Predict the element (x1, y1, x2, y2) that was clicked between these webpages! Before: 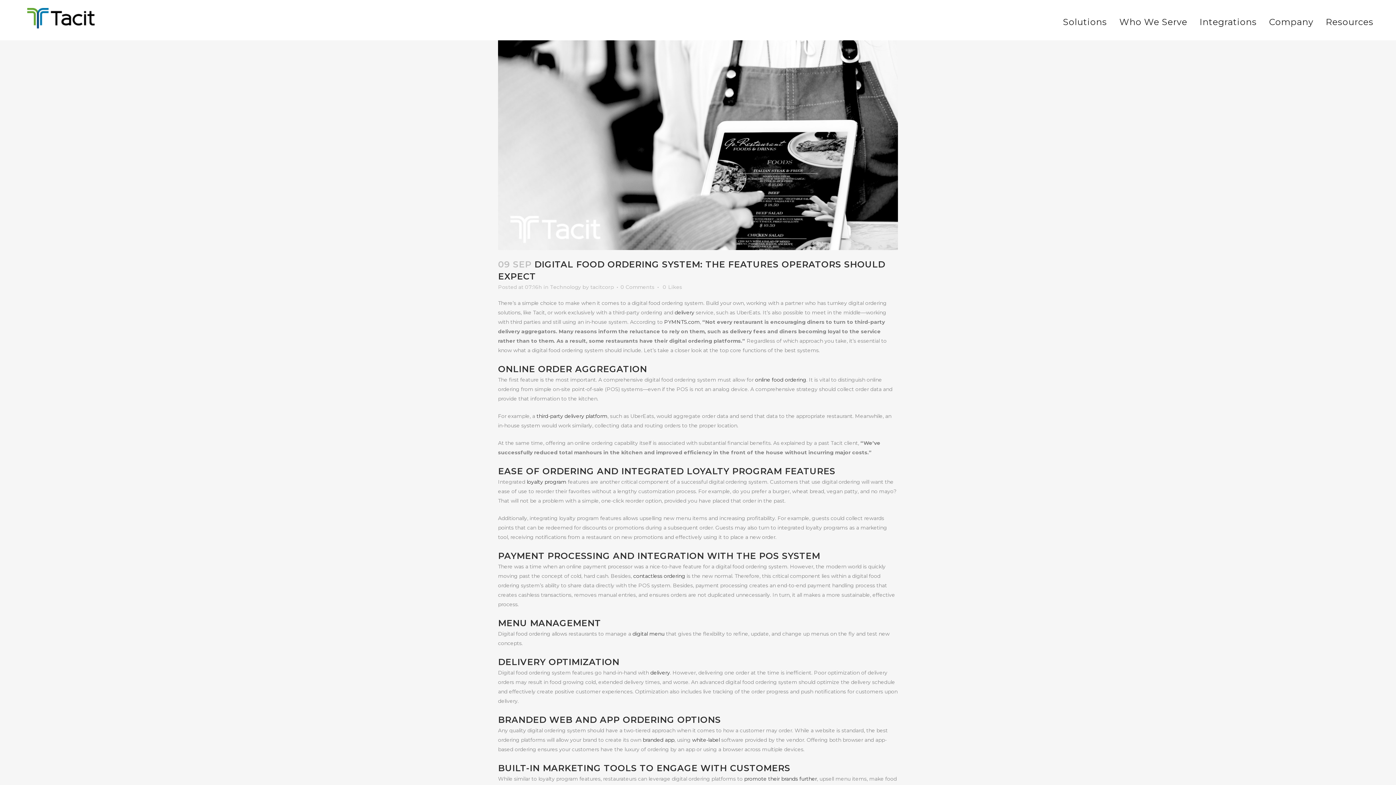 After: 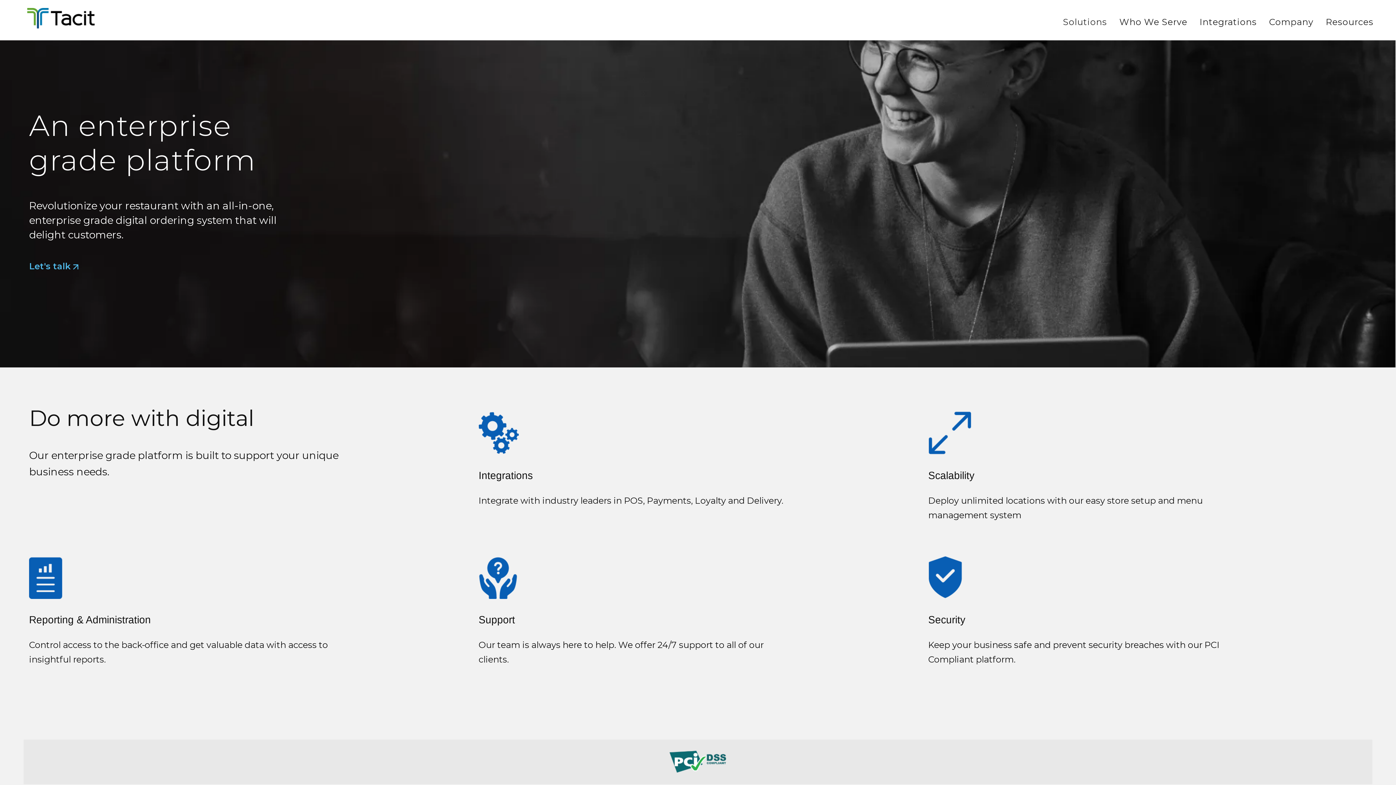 Action: label: Solutions bbox: (1057, 4, 1113, 40)